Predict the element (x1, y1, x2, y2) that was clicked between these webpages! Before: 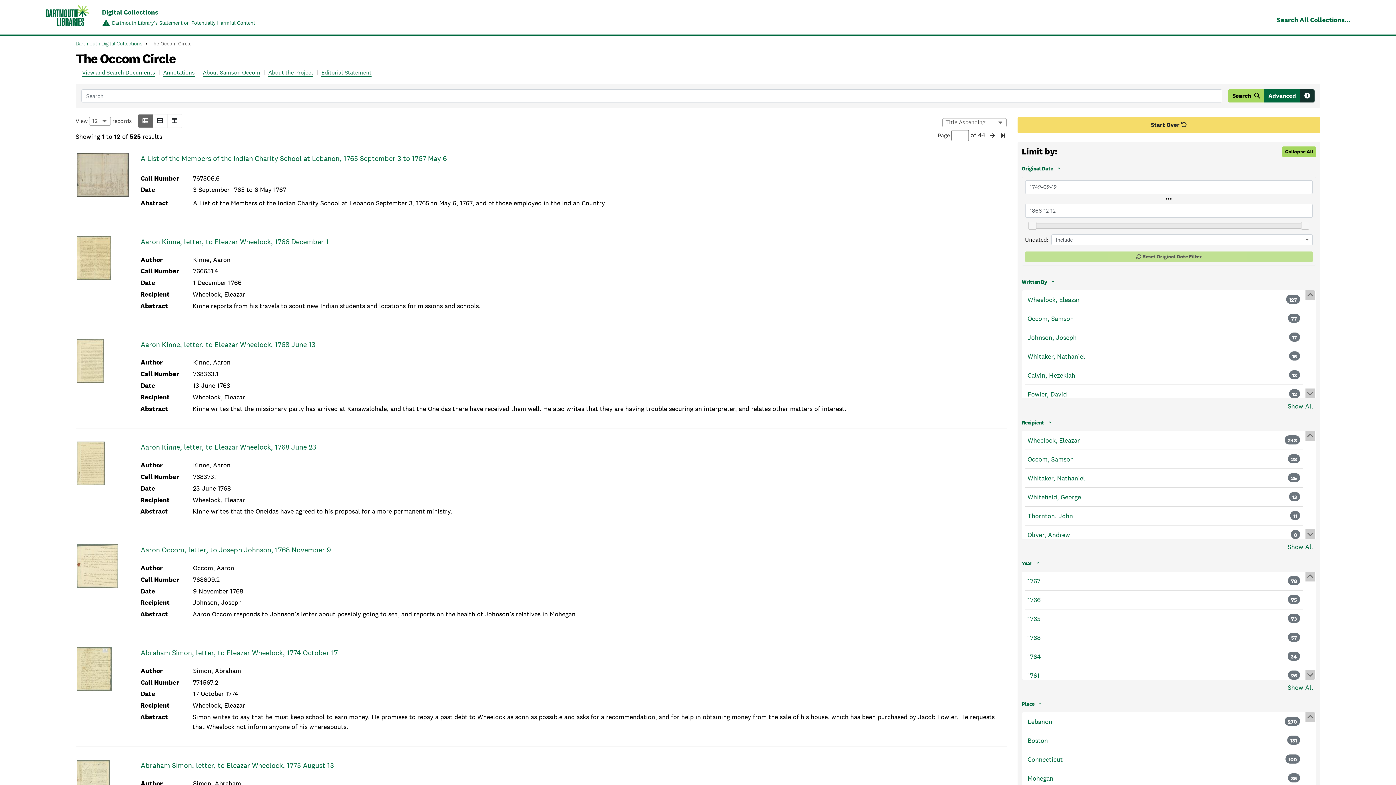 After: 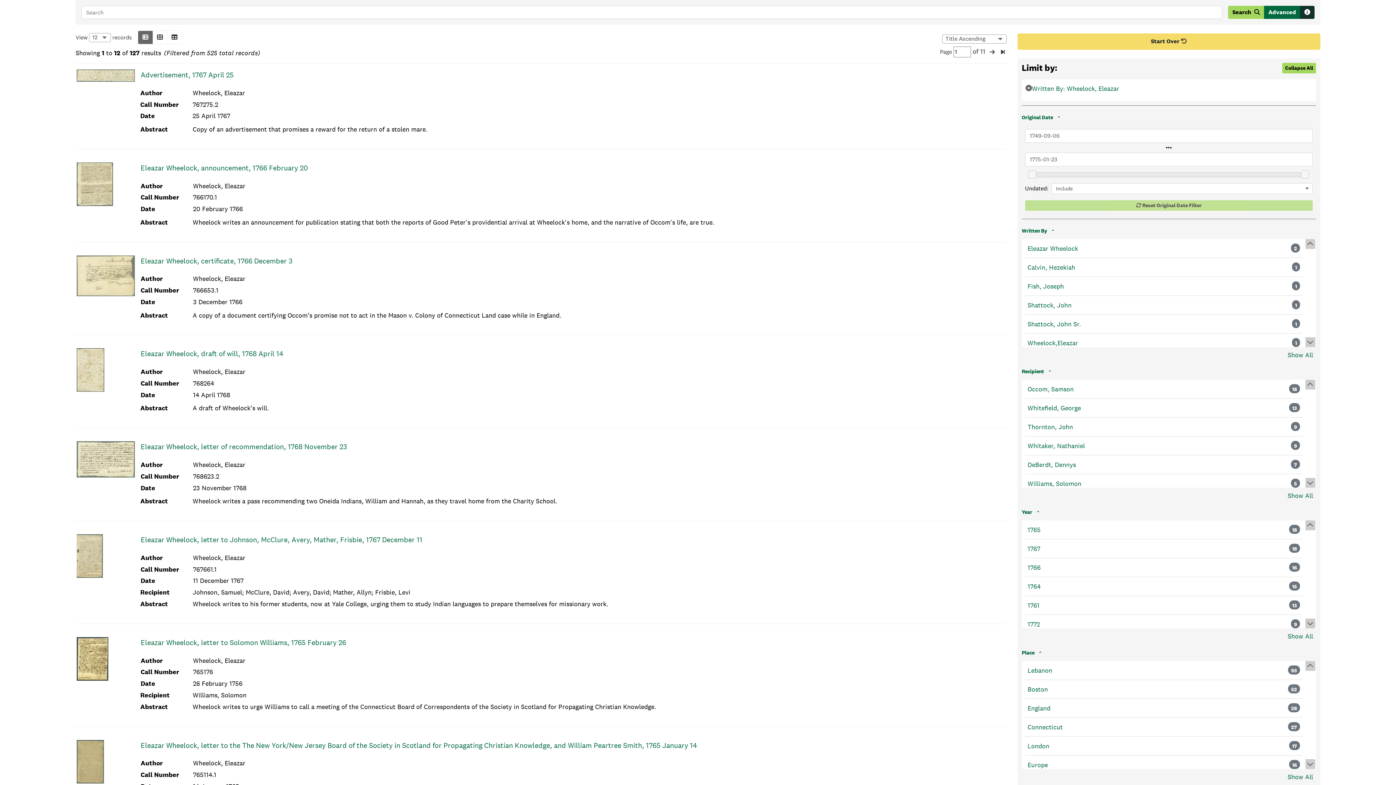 Action: bbox: (1027, 295, 1080, 304) label: Wheelock, Eleazar